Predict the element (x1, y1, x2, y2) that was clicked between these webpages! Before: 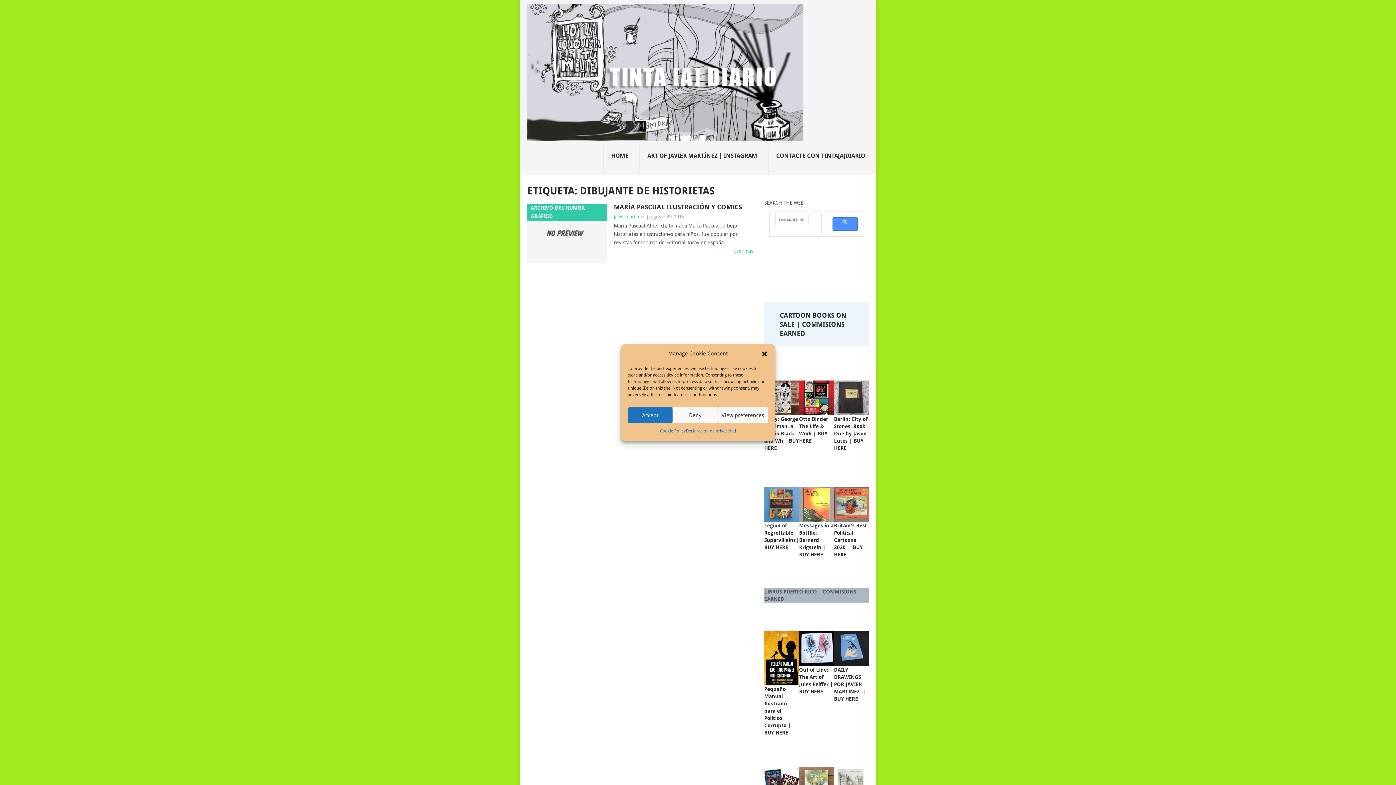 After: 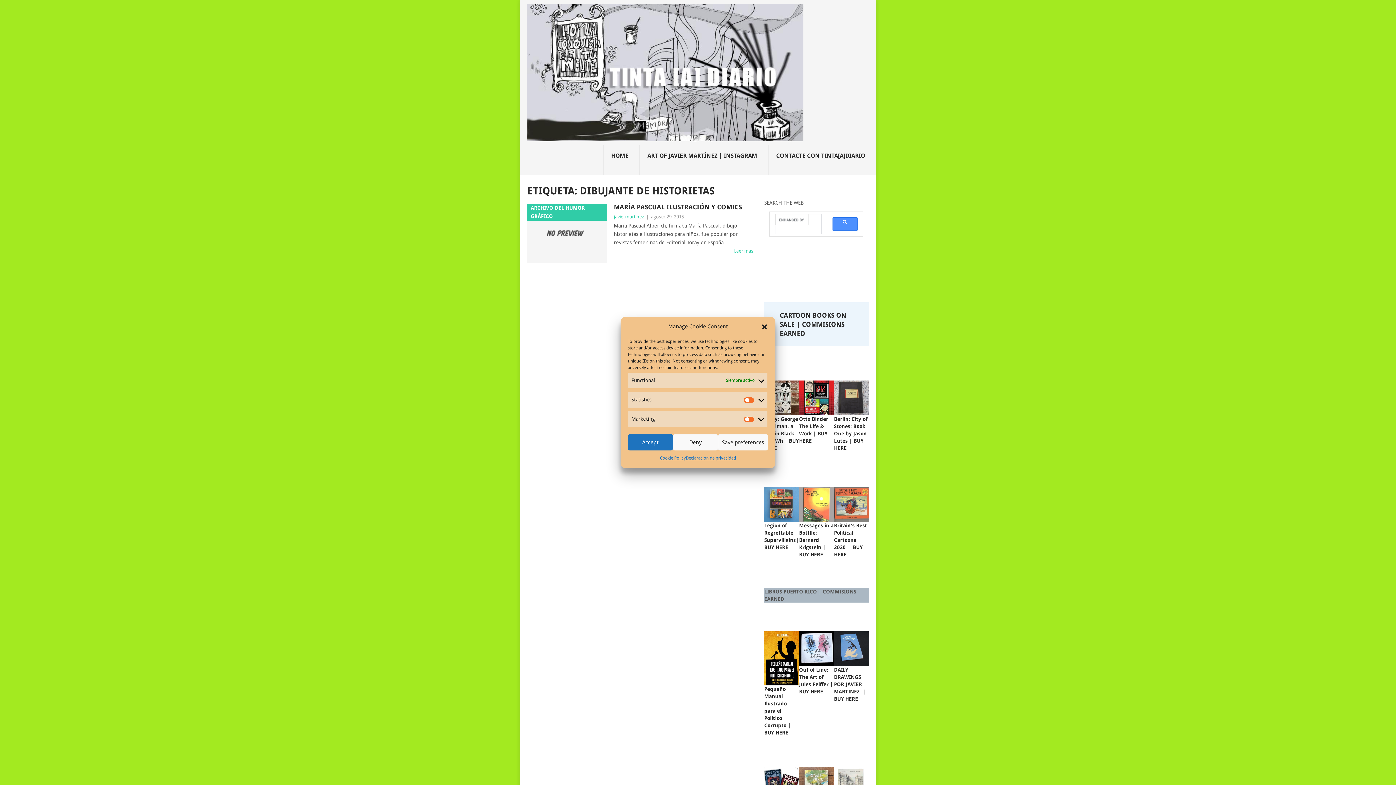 Action: label: View preferences bbox: (717, 407, 768, 423)